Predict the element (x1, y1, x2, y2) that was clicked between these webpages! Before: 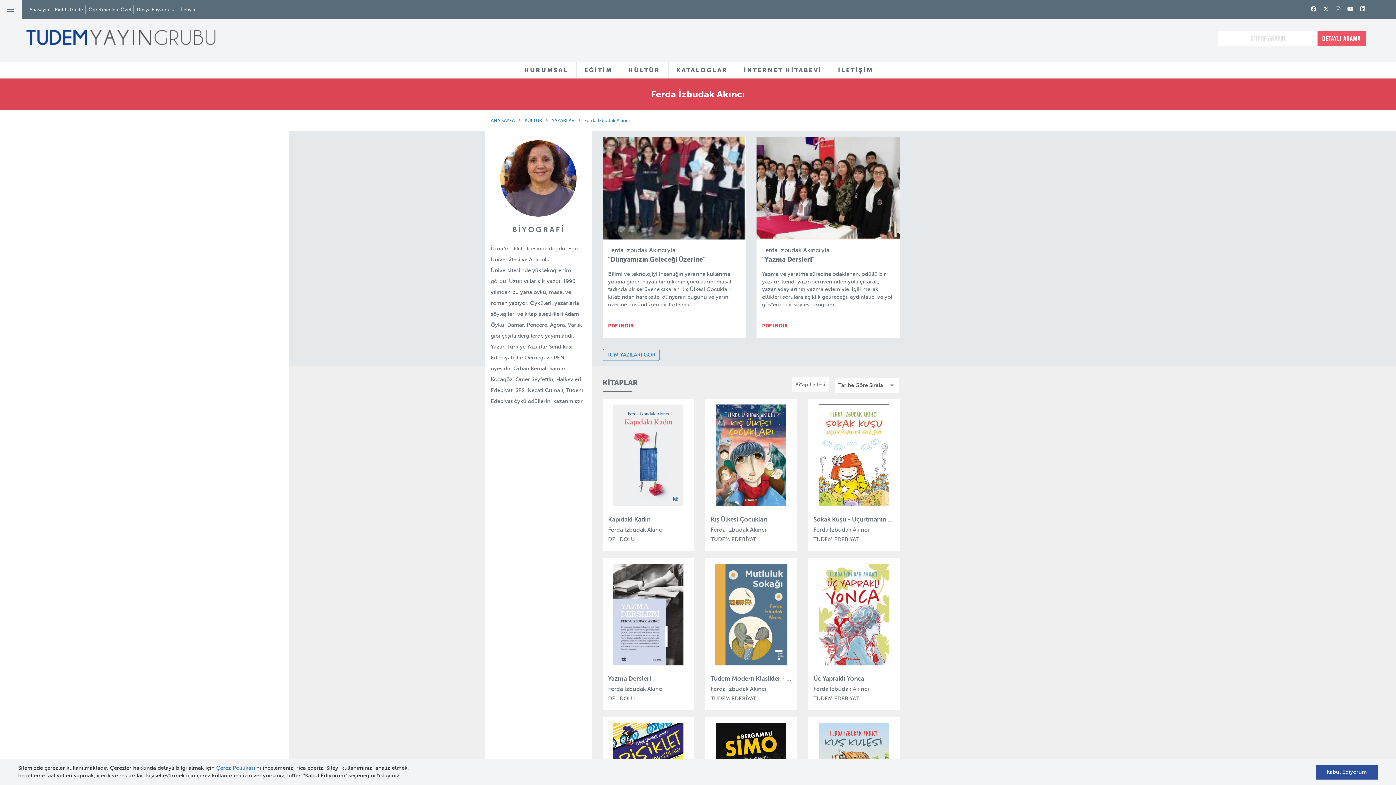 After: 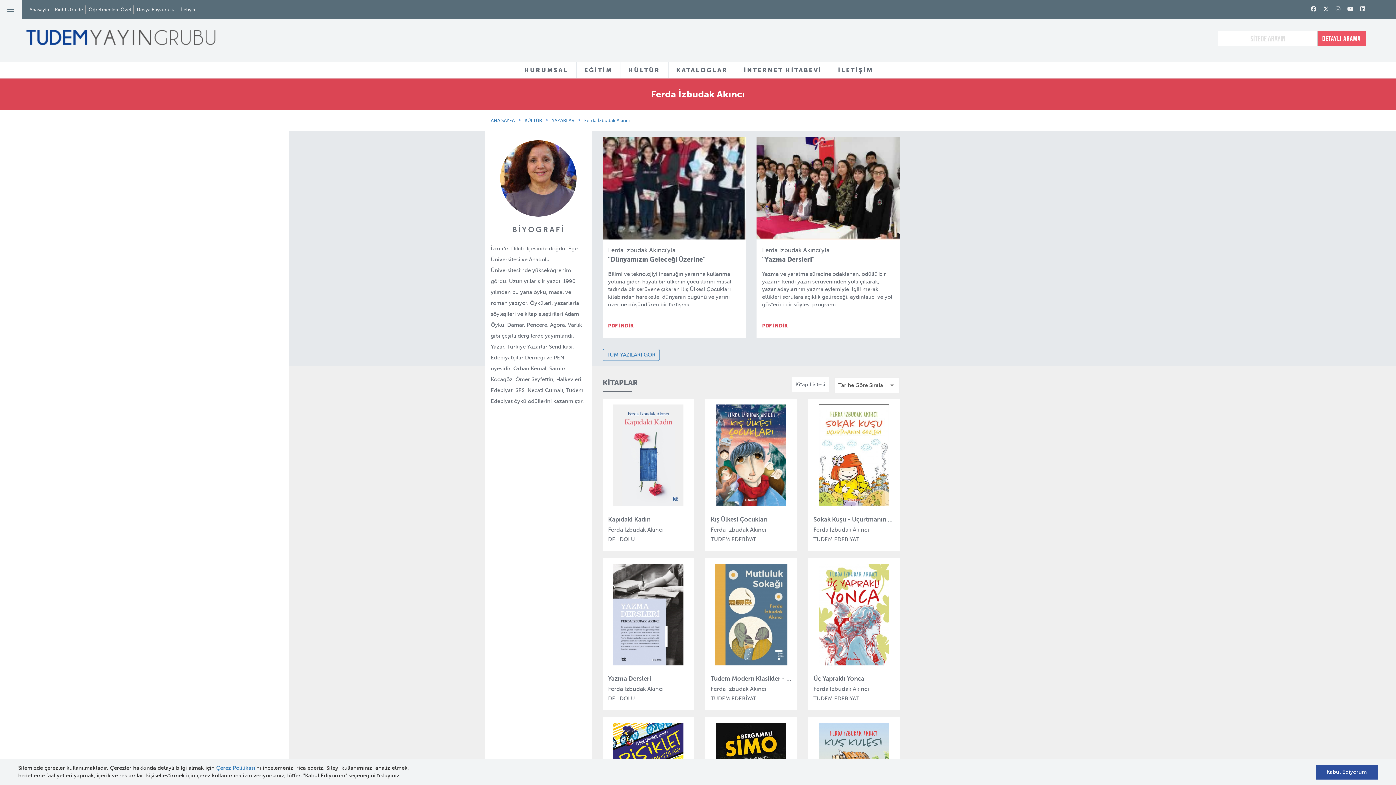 Action: label: PDF İNDİR bbox: (762, 322, 788, 328)